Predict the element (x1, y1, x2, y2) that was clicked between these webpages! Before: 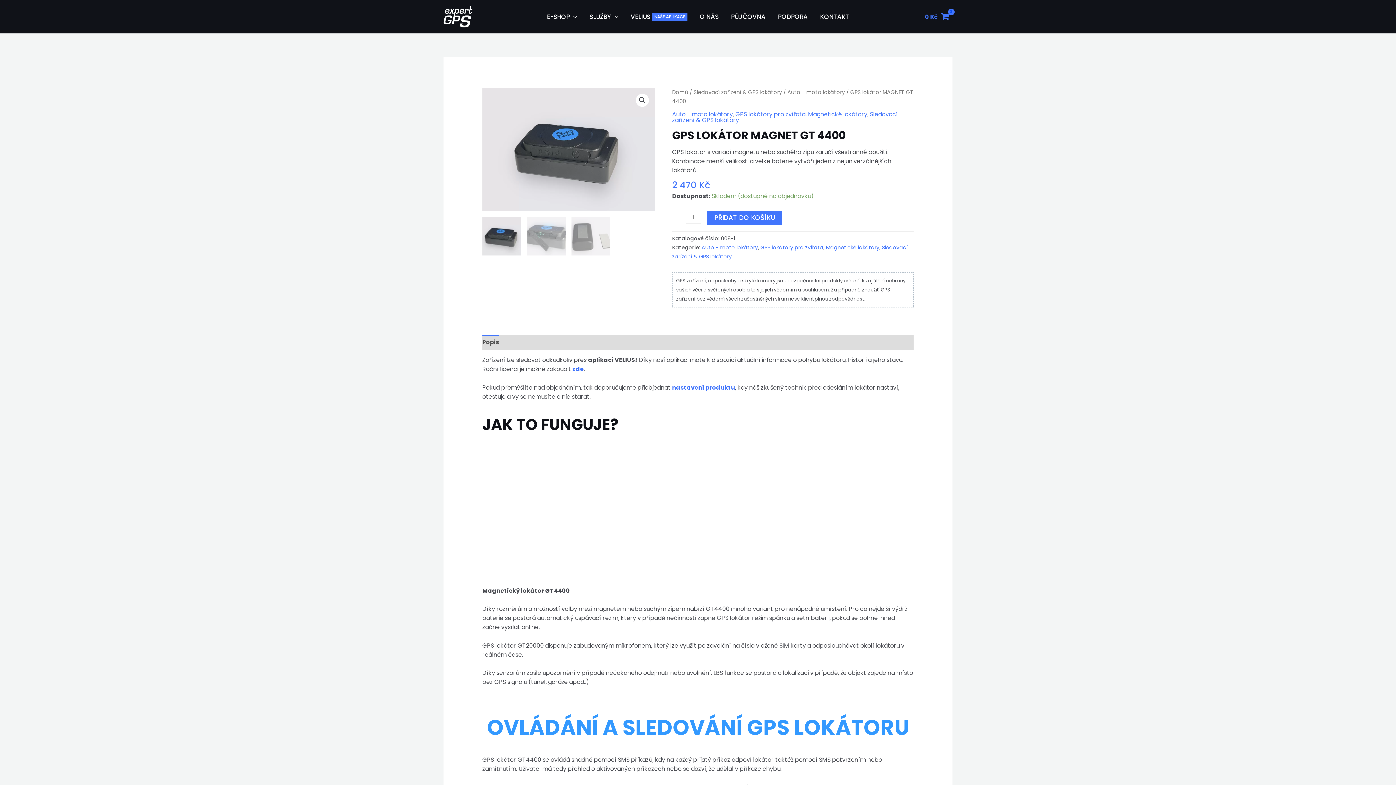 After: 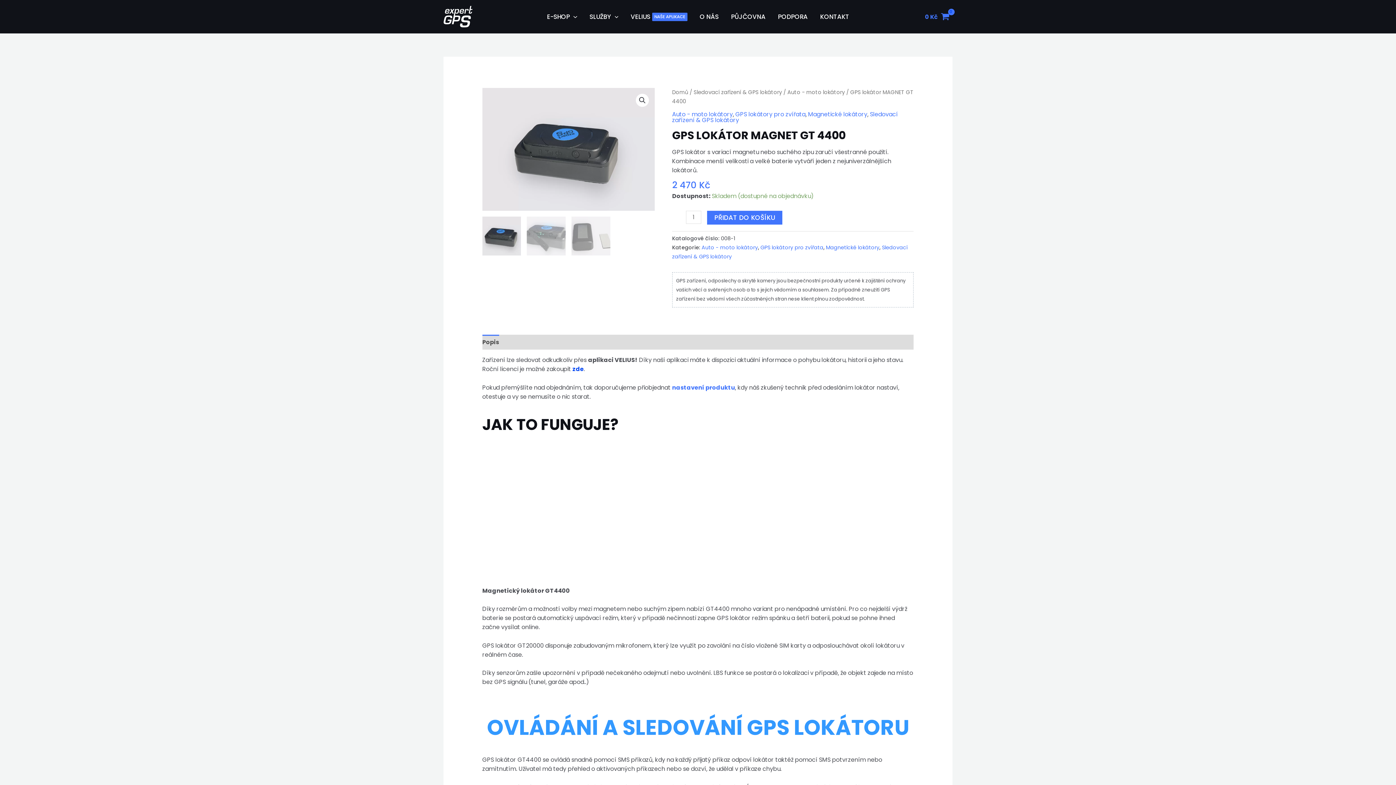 Action: bbox: (572, 365, 583, 373) label: zde